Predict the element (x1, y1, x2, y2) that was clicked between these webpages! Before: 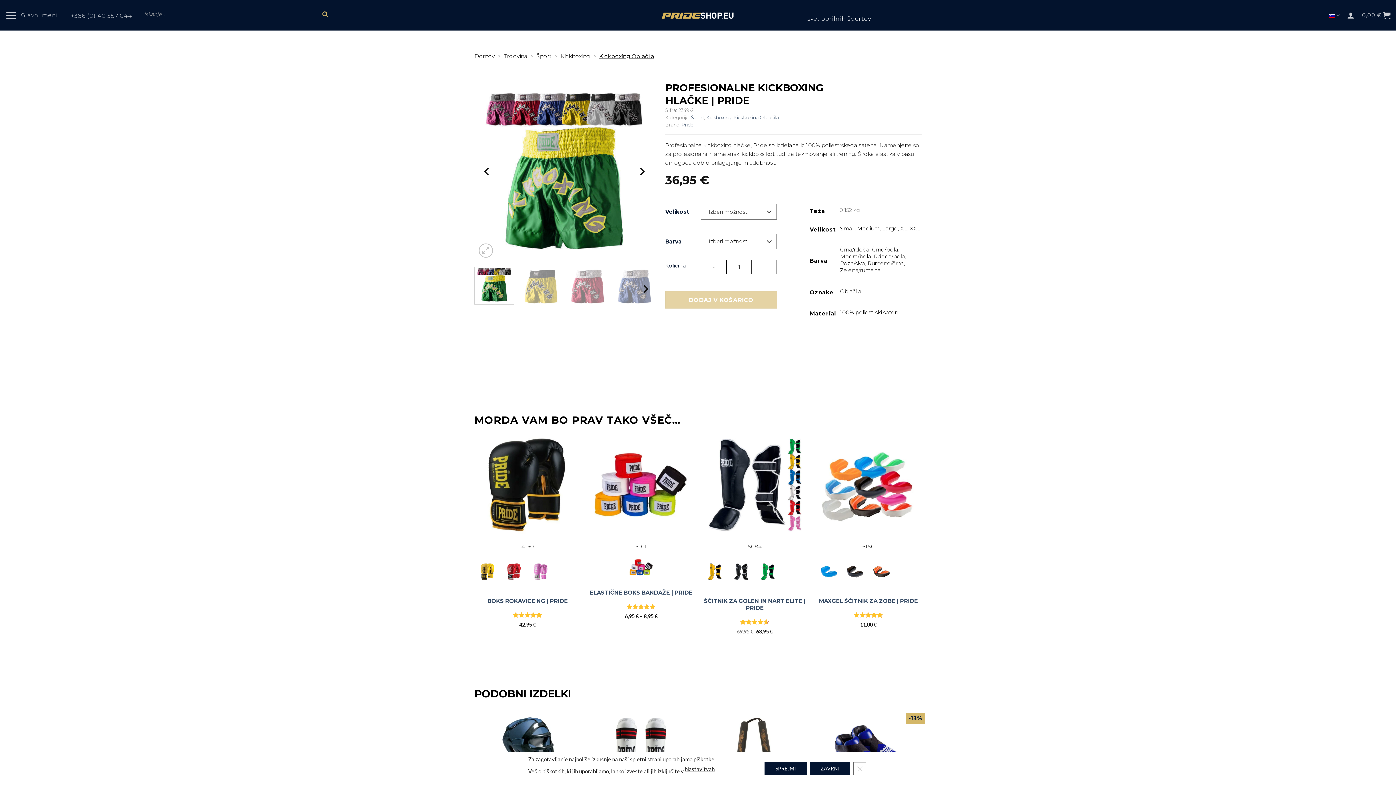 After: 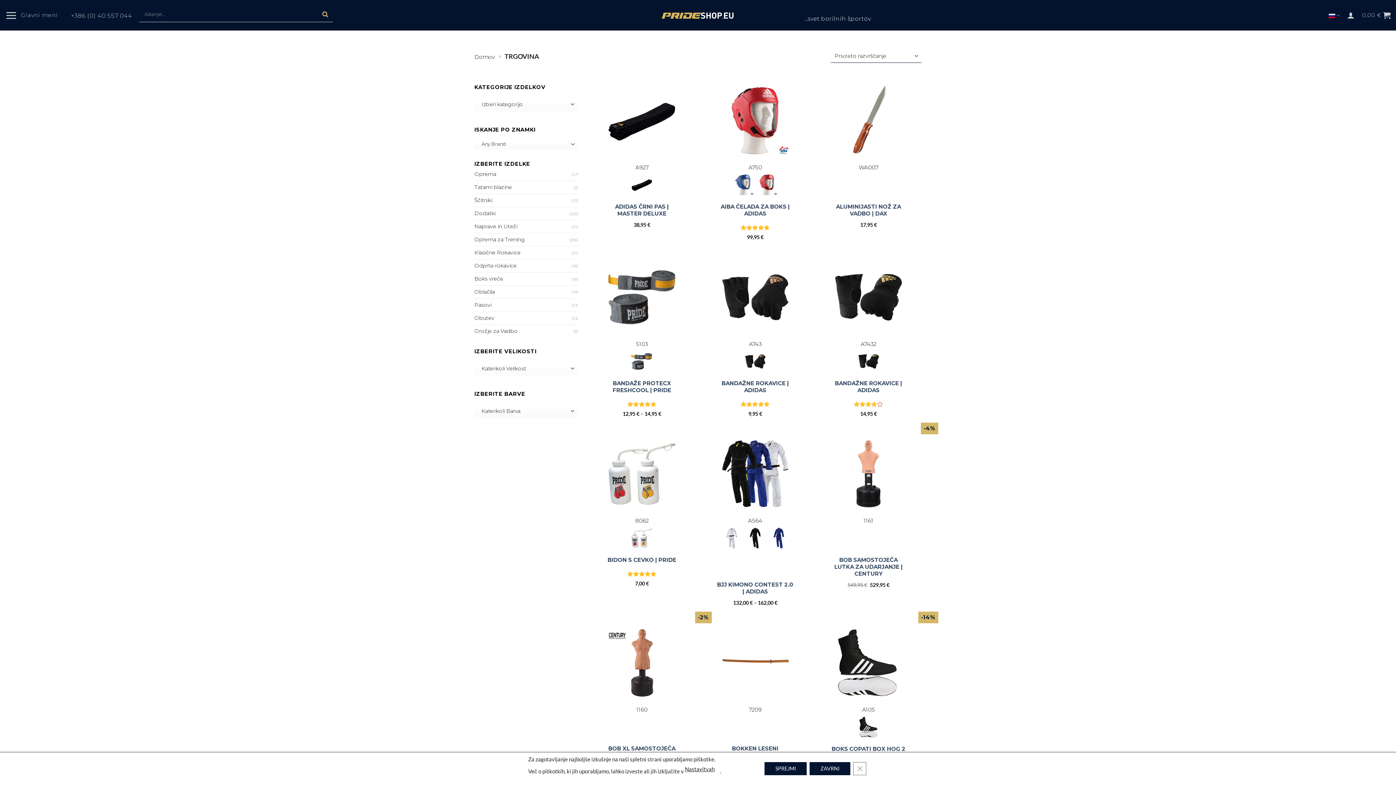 Action: bbox: (503, 52, 527, 59) label: Trgovina